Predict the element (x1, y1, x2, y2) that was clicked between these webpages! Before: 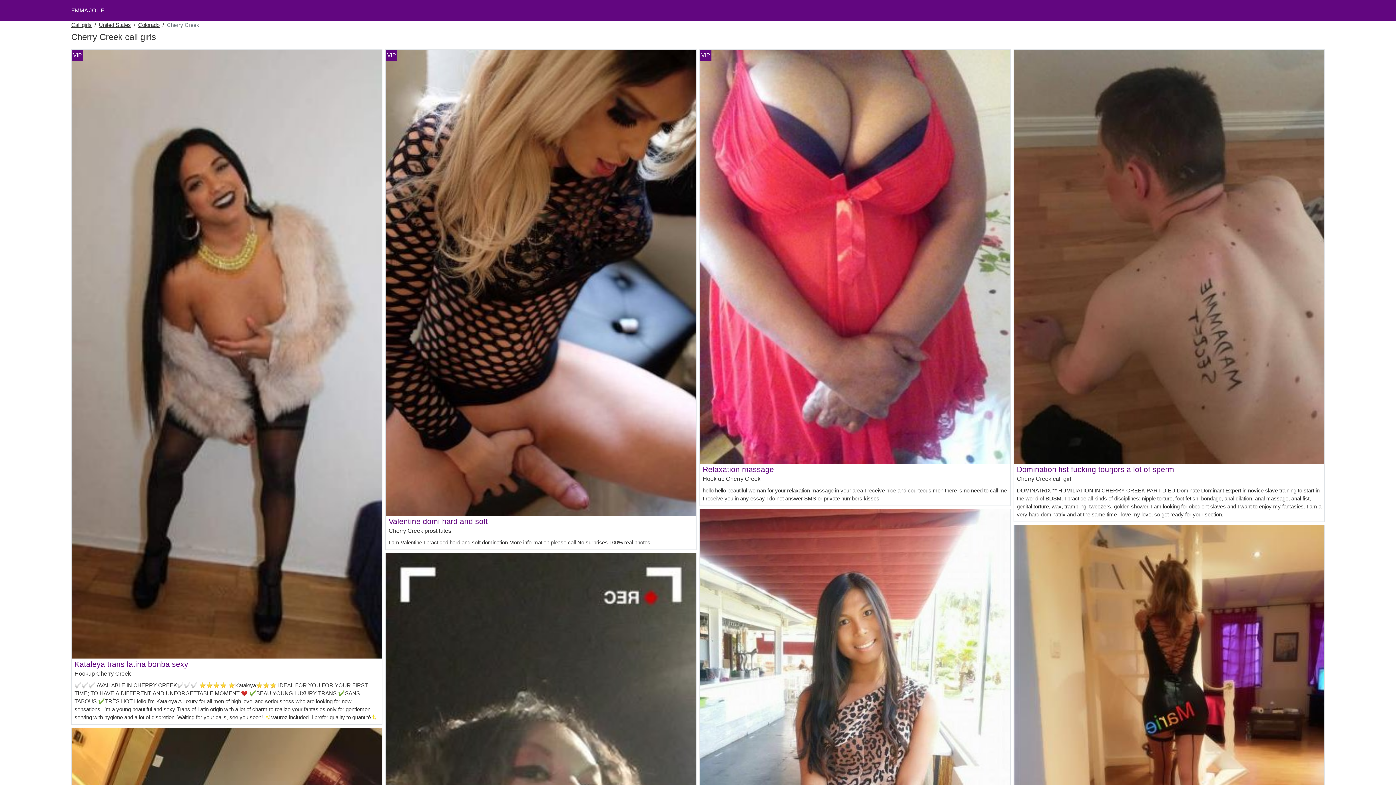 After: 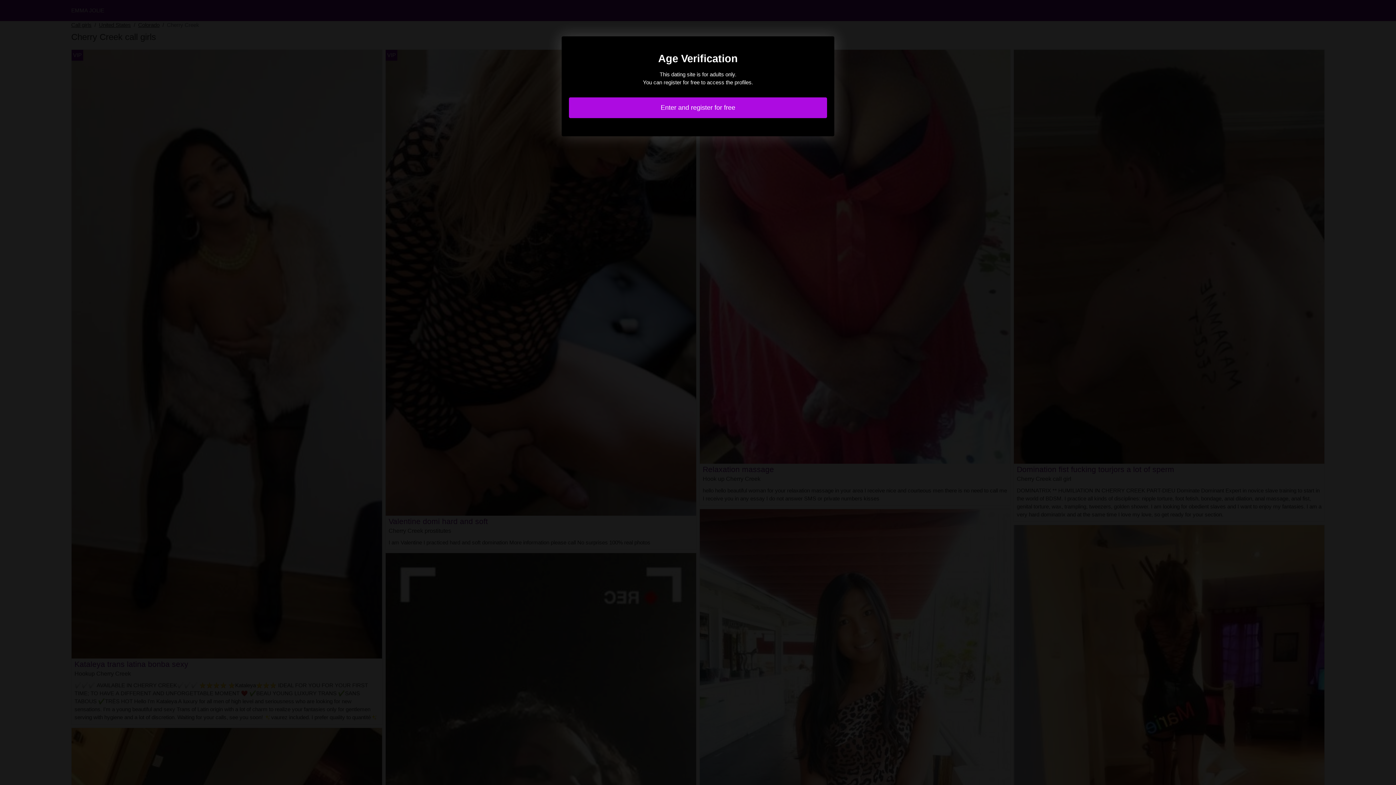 Action: bbox: (1014, 253, 1324, 259)